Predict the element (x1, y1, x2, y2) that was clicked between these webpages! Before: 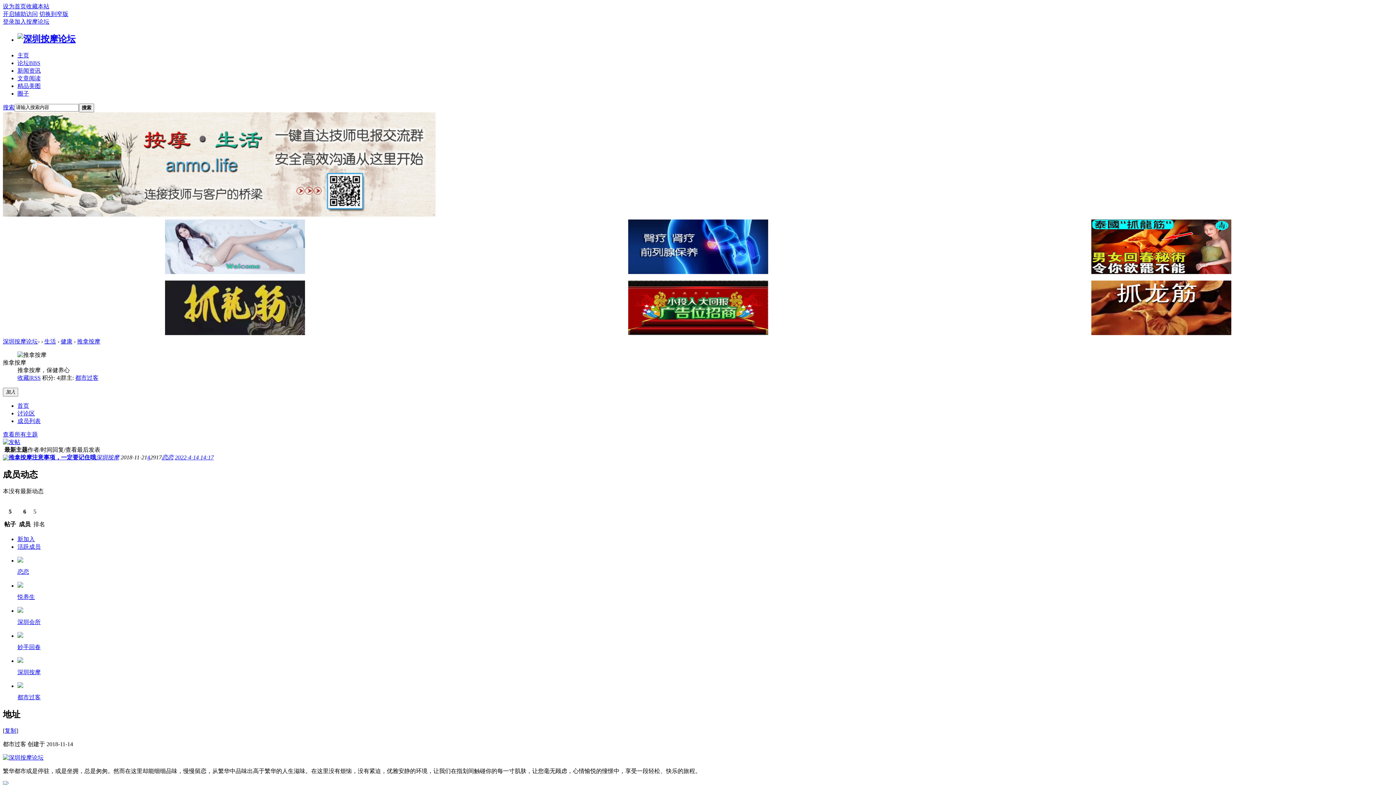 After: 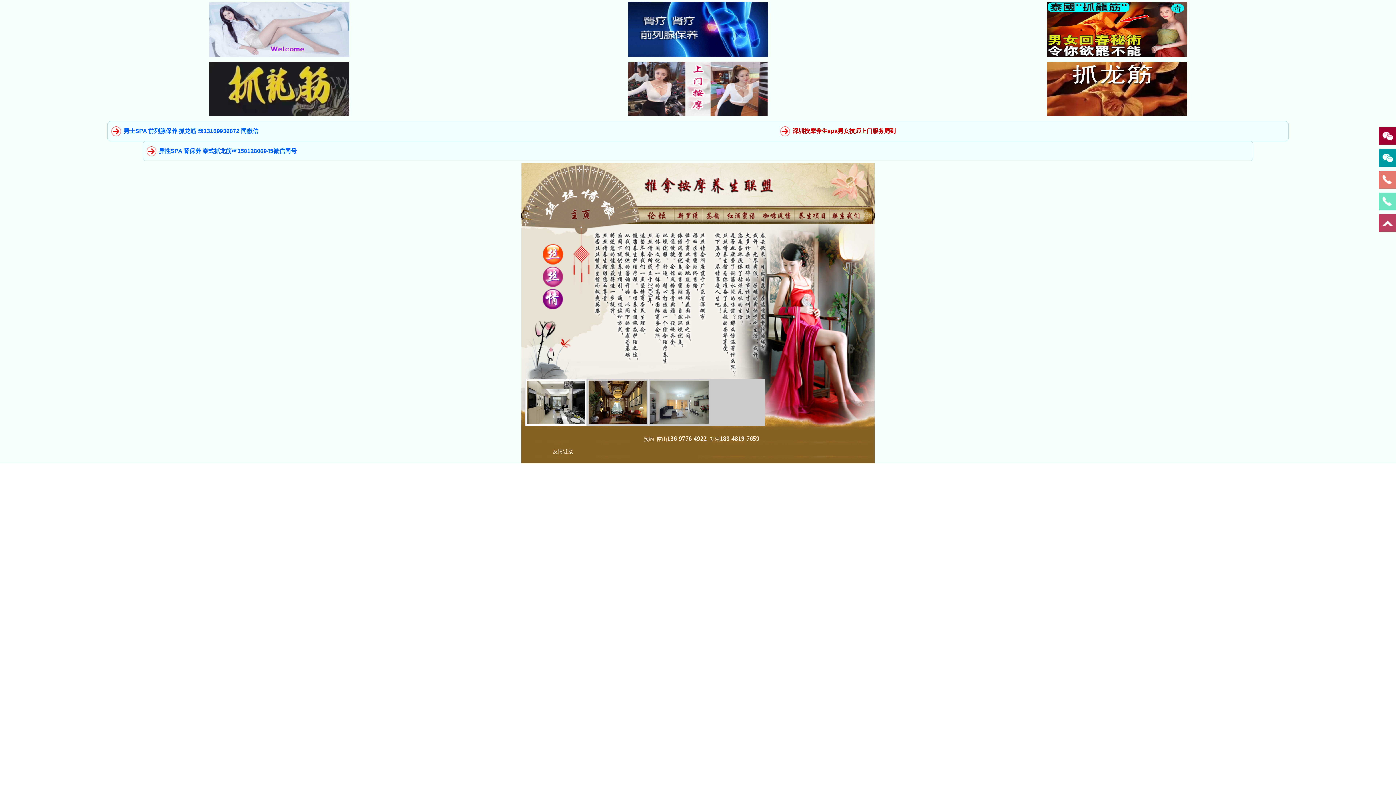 Action: bbox: (17, 34, 75, 43)